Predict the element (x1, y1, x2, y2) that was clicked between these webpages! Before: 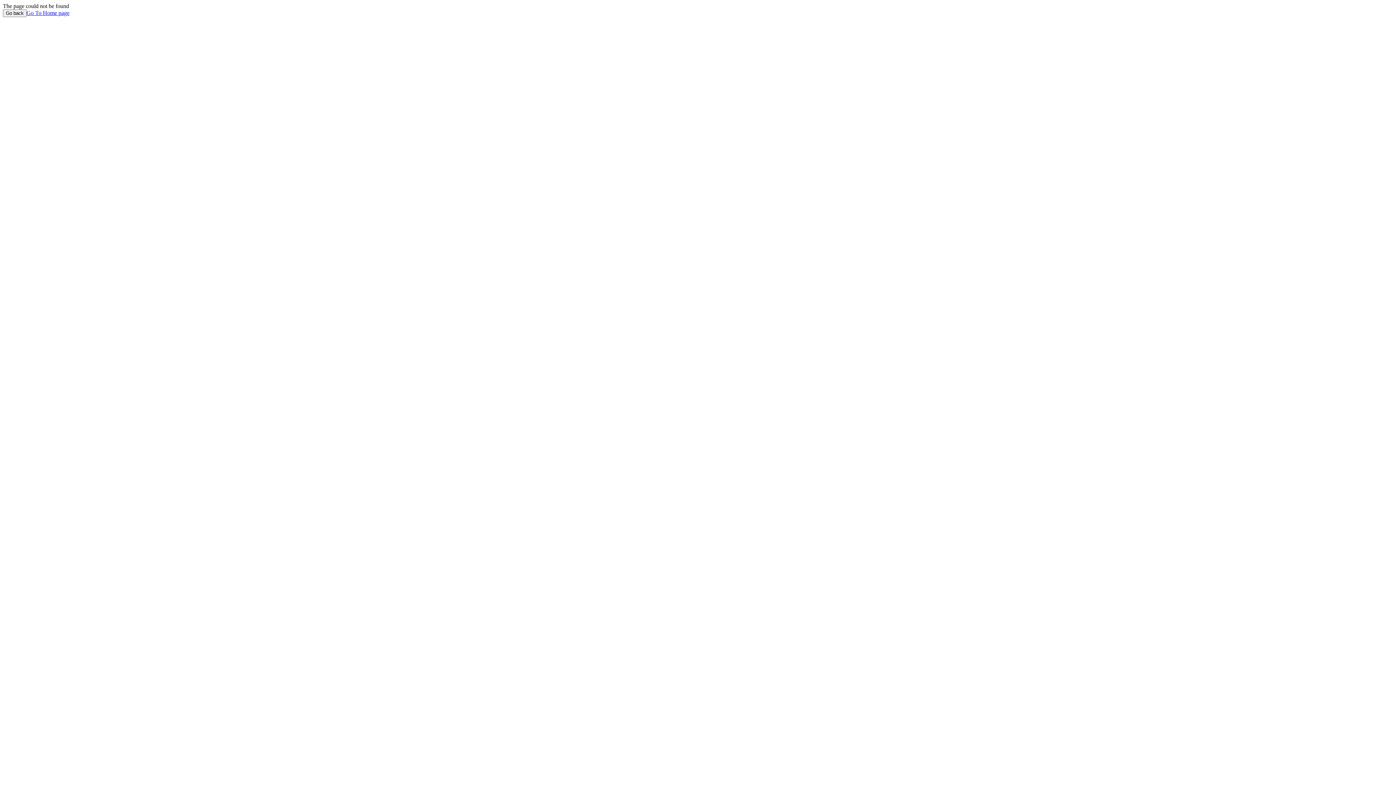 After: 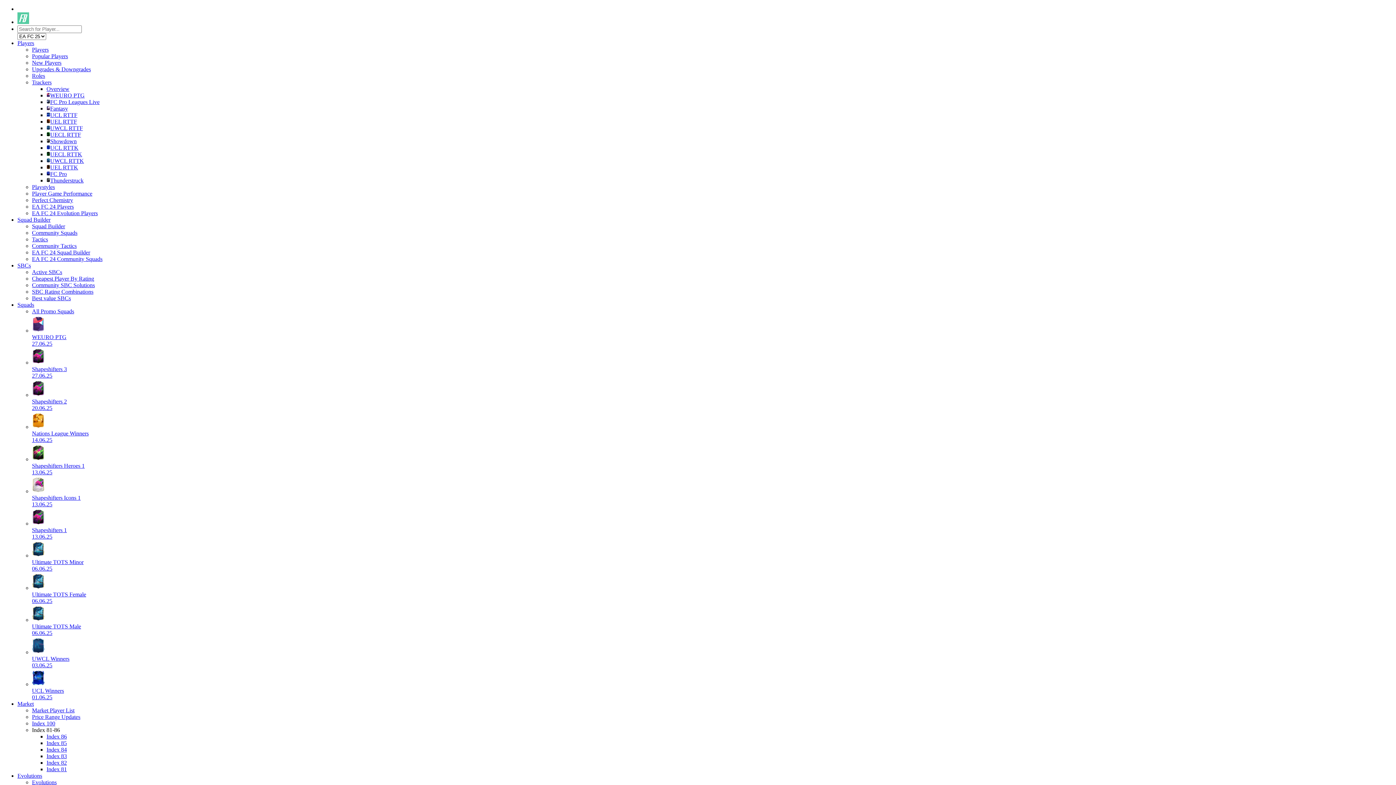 Action: label: Go To Home page bbox: (26, 9, 69, 16)